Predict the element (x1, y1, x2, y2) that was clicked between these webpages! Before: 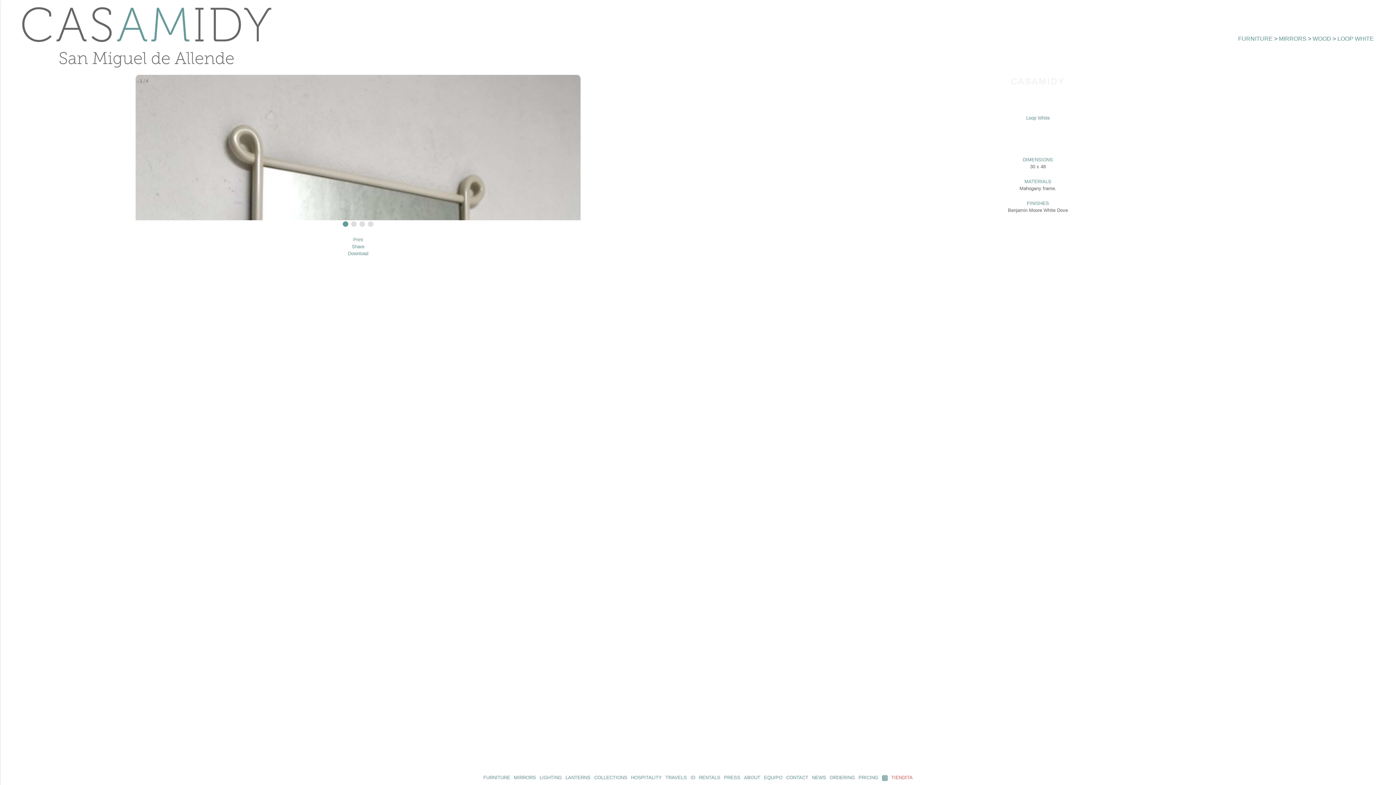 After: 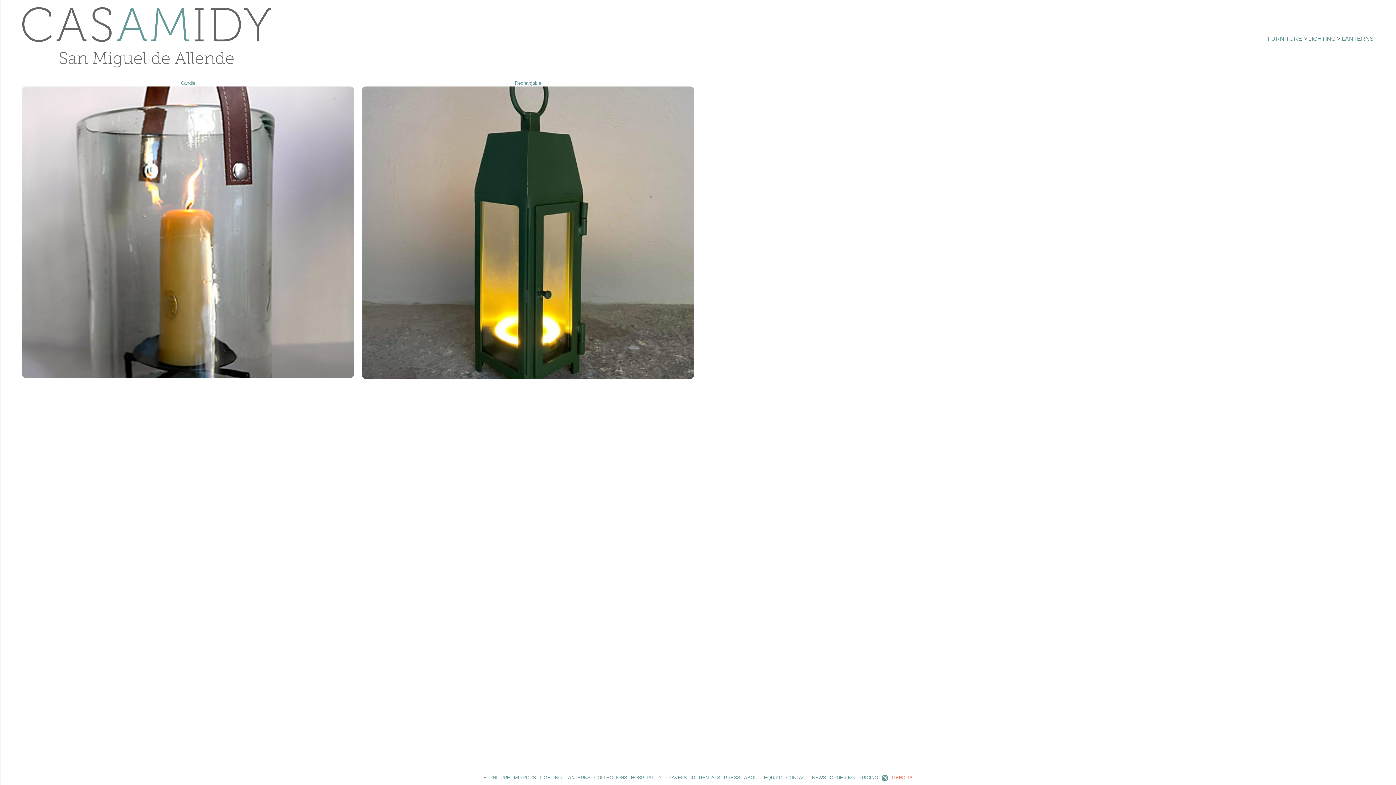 Action: label: LANTERNS bbox: (565, 775, 590, 780)